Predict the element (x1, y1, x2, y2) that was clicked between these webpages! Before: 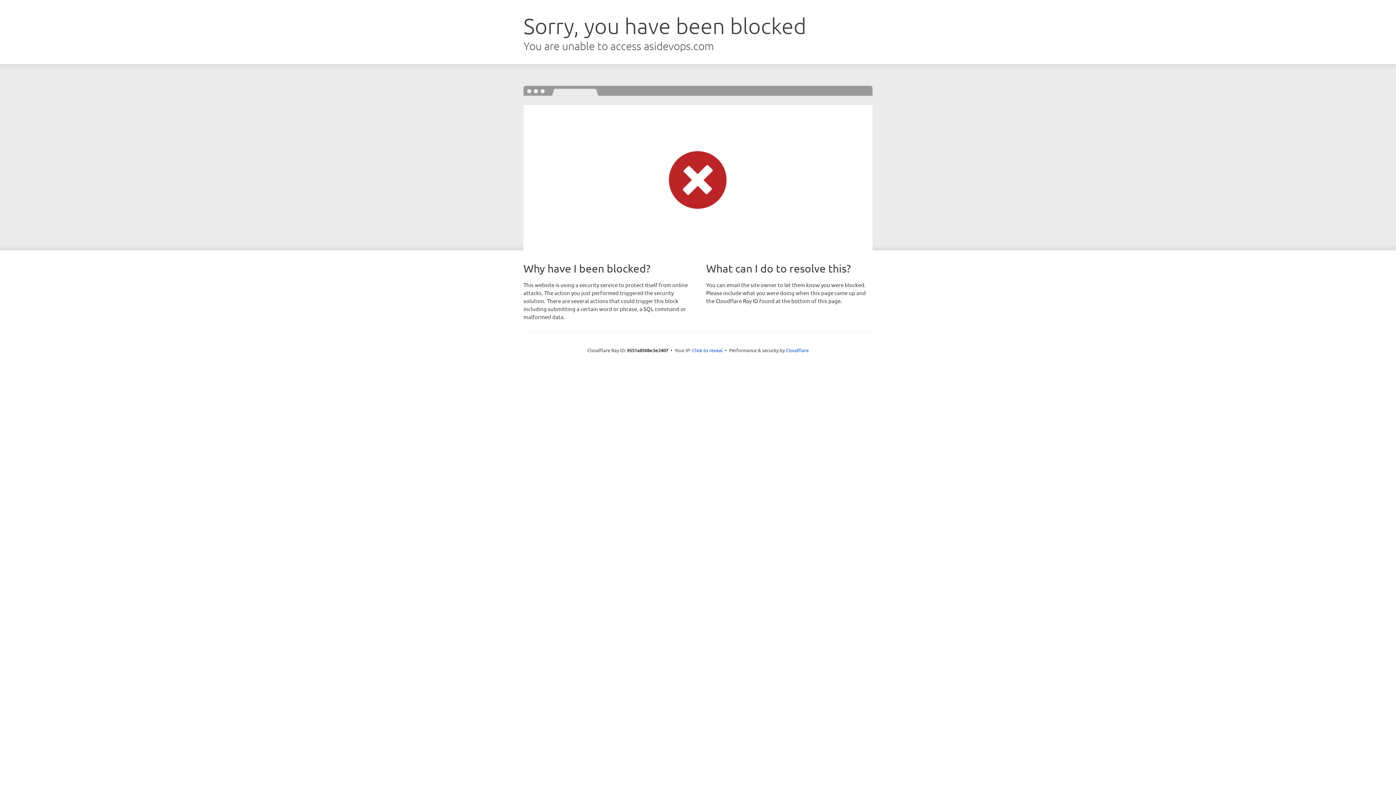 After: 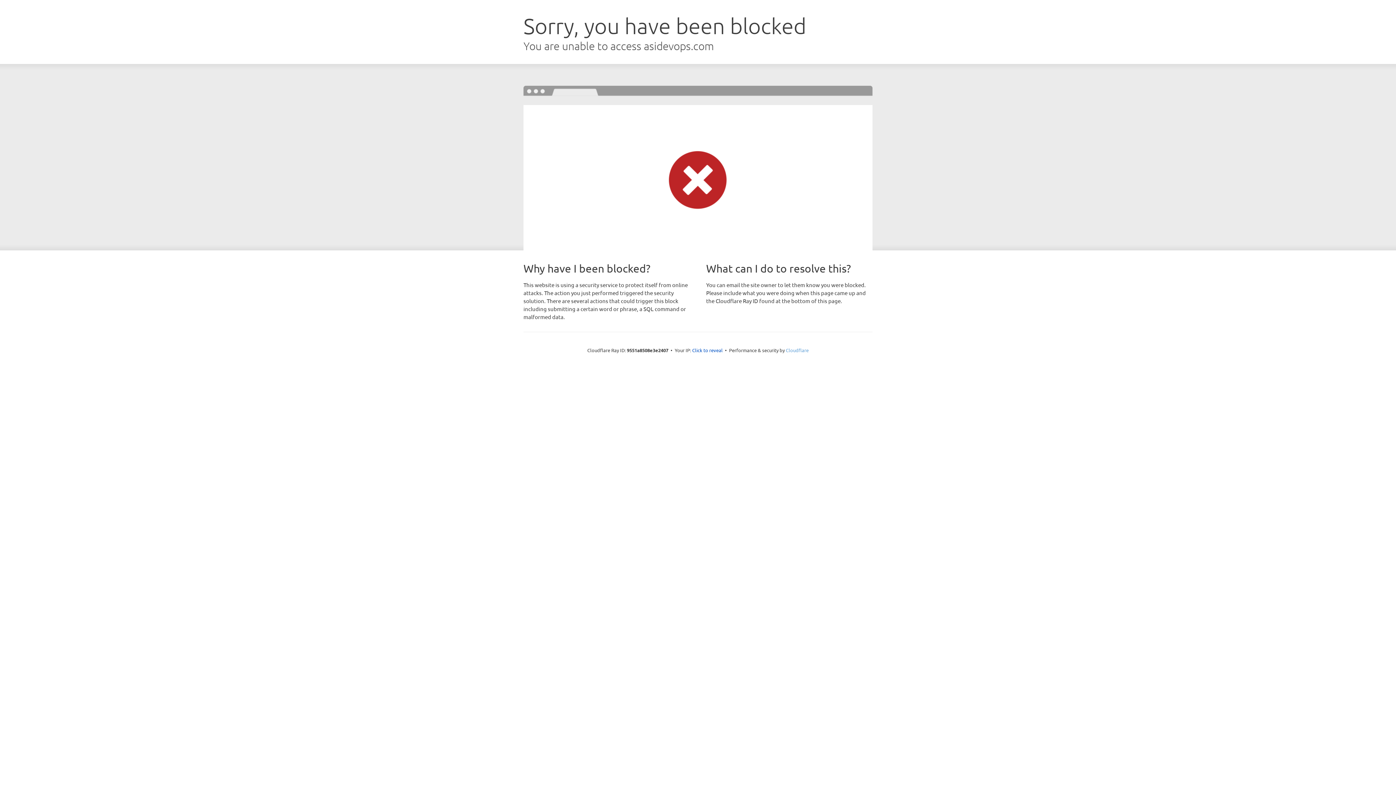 Action: label: Cloudflare bbox: (786, 347, 808, 353)